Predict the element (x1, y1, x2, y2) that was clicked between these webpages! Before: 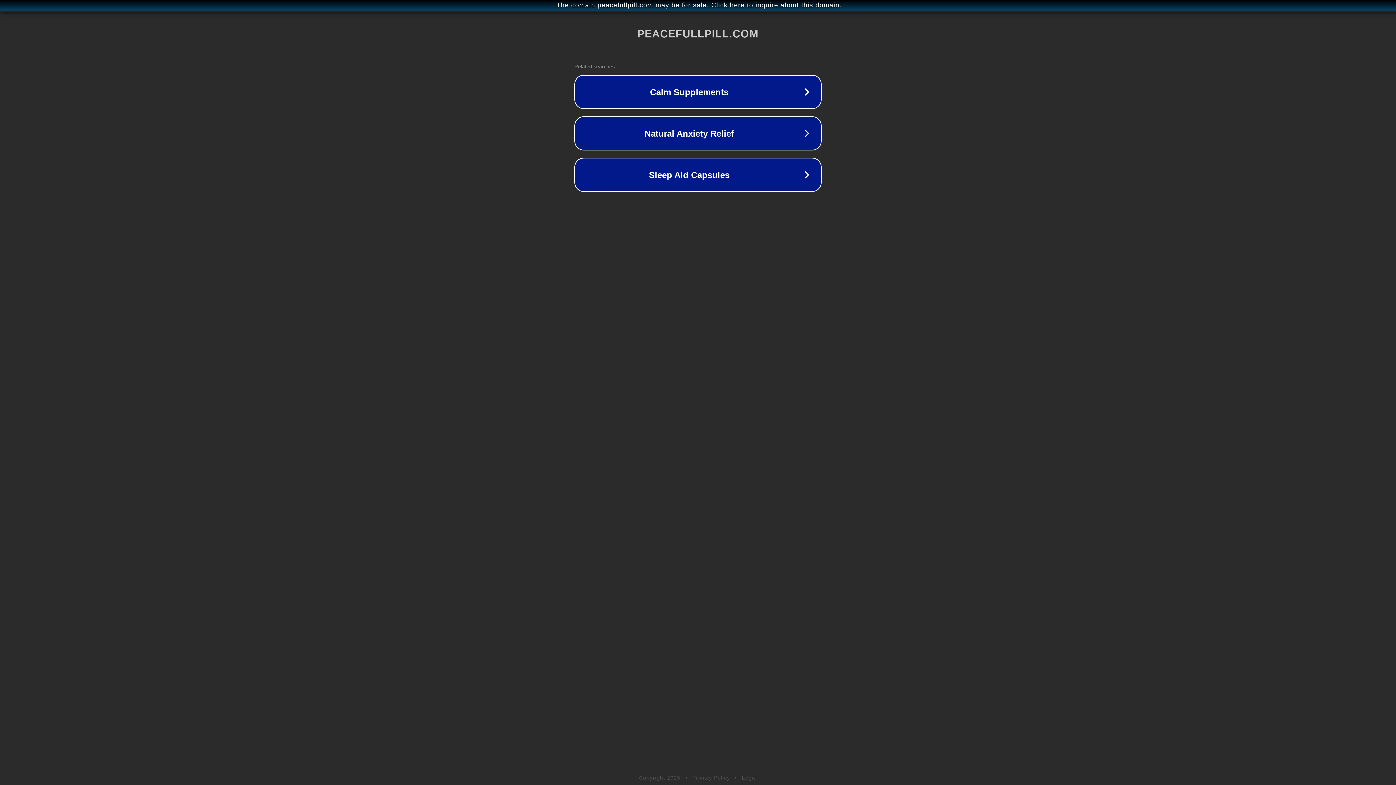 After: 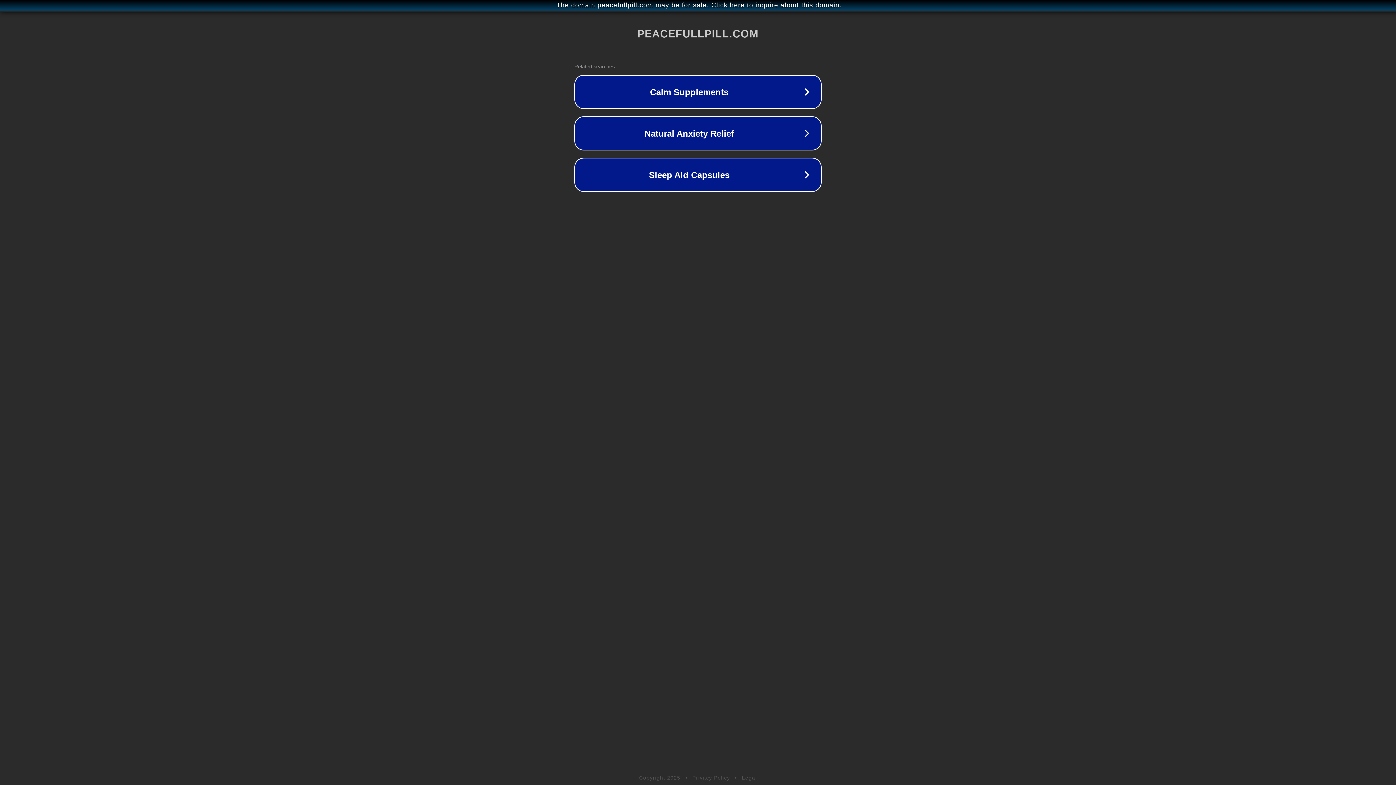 Action: label: Privacy Policy bbox: (692, 775, 730, 781)